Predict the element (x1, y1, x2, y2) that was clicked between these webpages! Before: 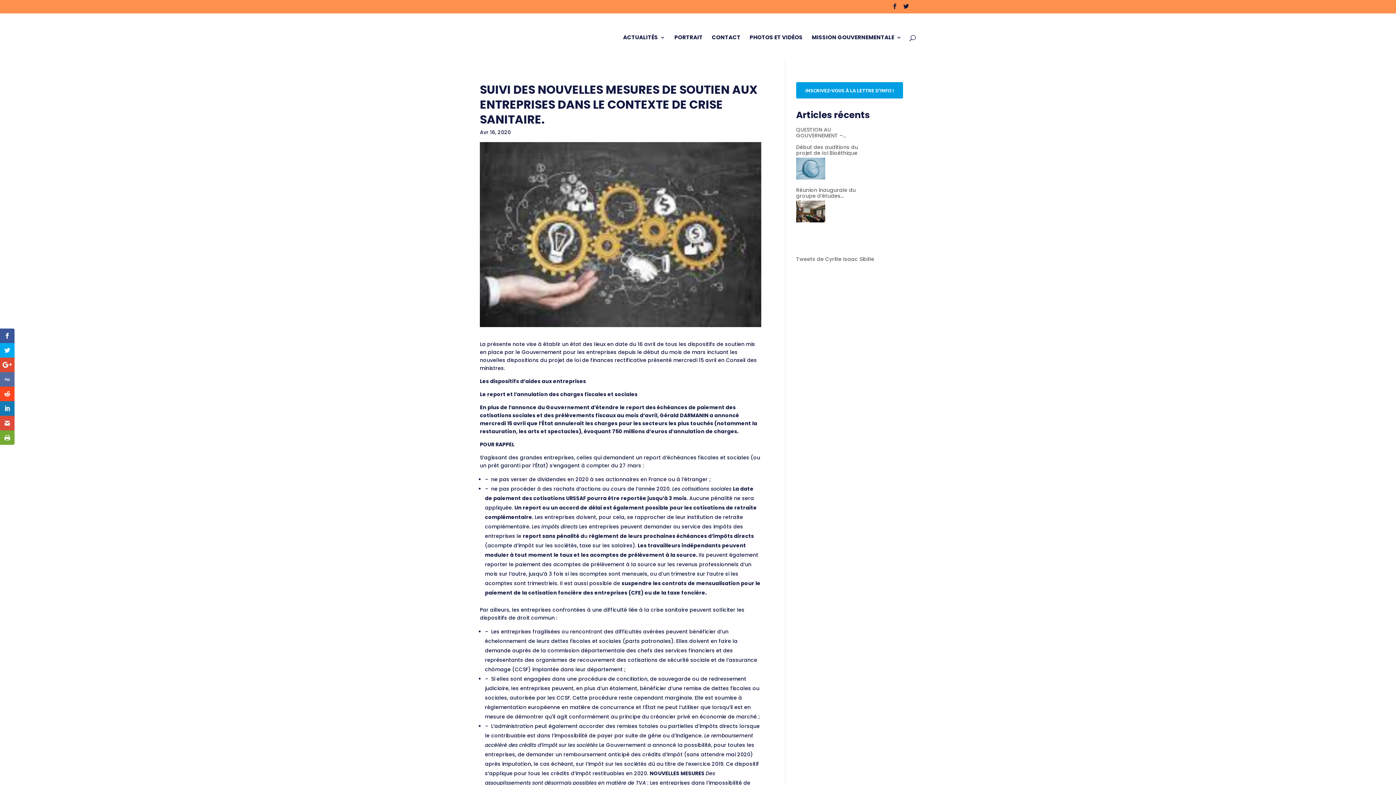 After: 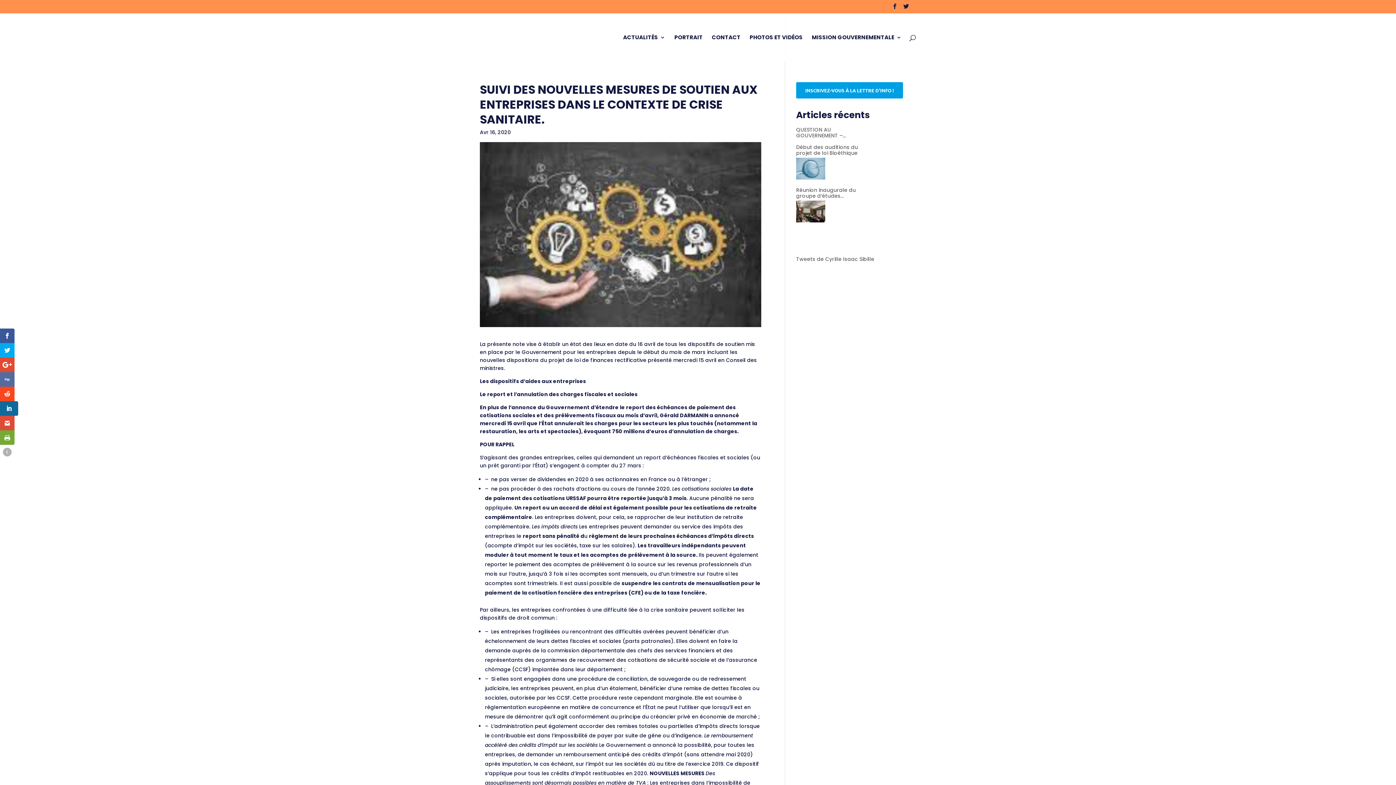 Action: bbox: (0, 401, 14, 416)